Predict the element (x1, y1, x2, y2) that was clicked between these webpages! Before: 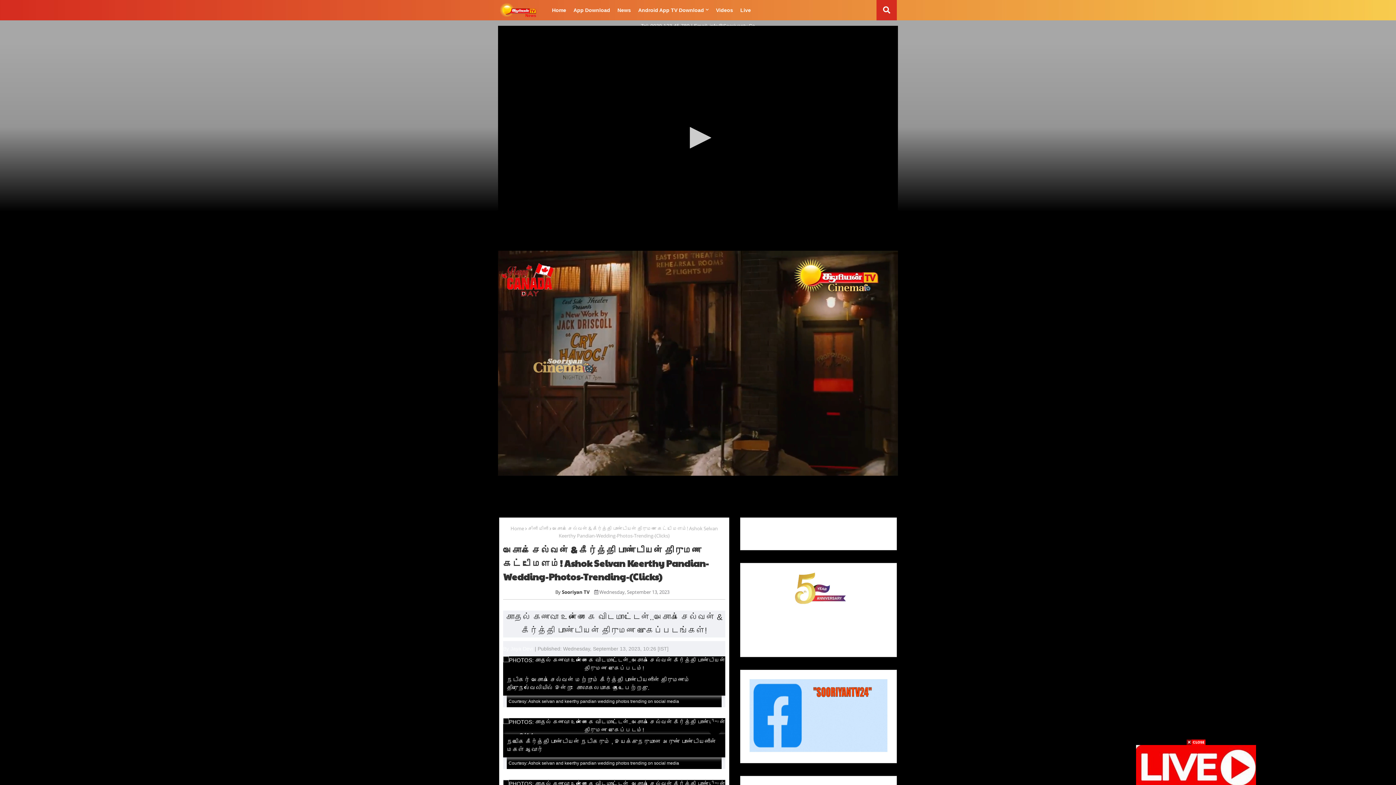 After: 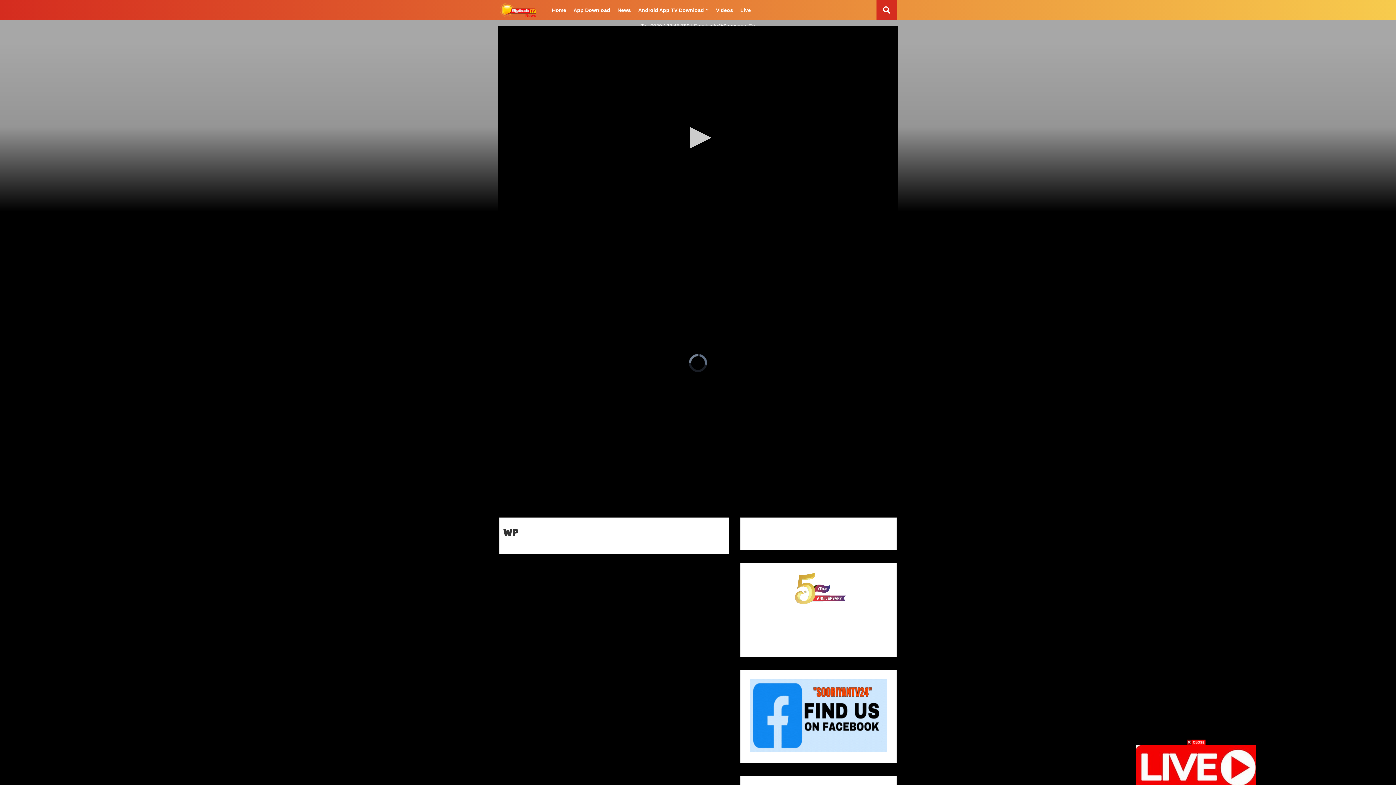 Action: bbox: (736, 0, 754, 20) label: Live